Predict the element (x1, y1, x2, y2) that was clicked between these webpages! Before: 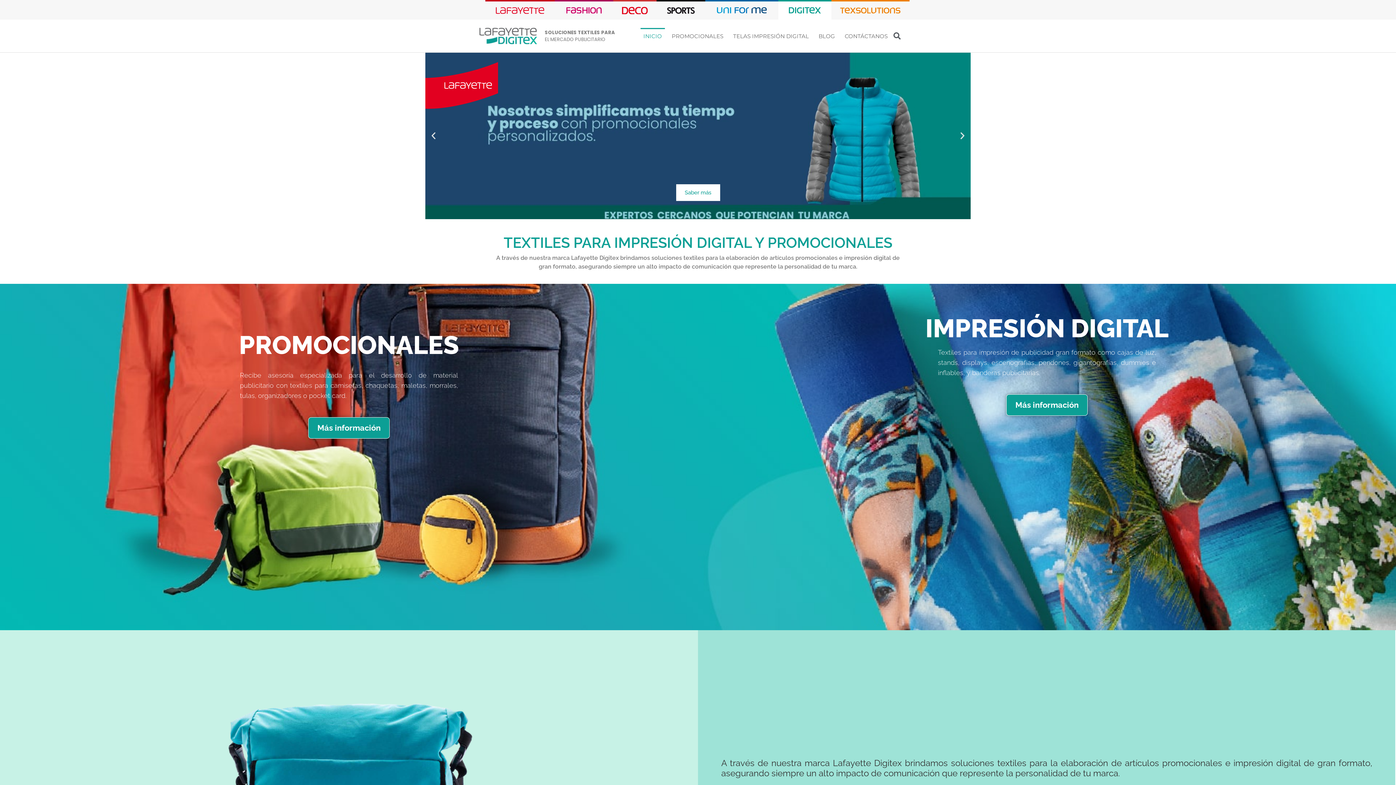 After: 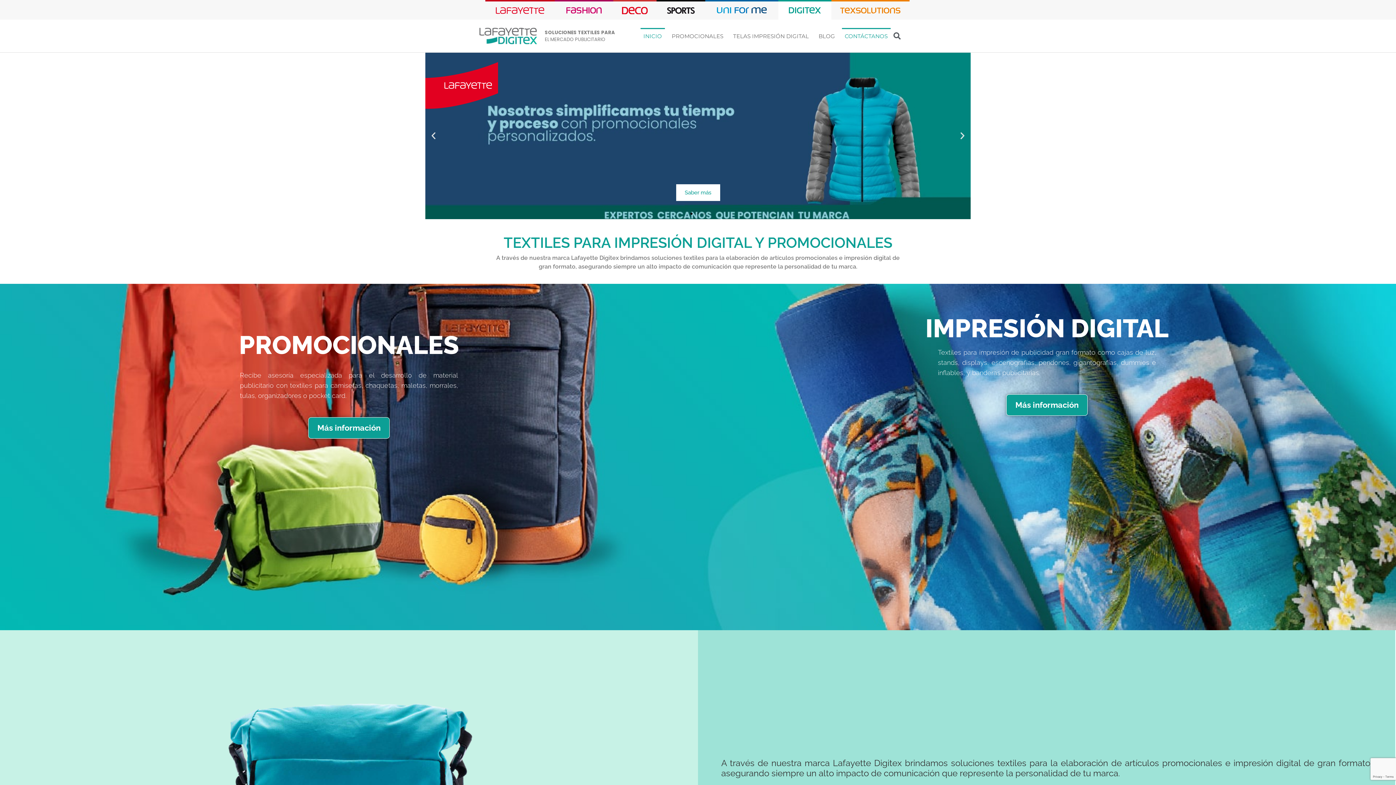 Action: bbox: (842, 28, 890, 44) label: CONTÁCTANOS